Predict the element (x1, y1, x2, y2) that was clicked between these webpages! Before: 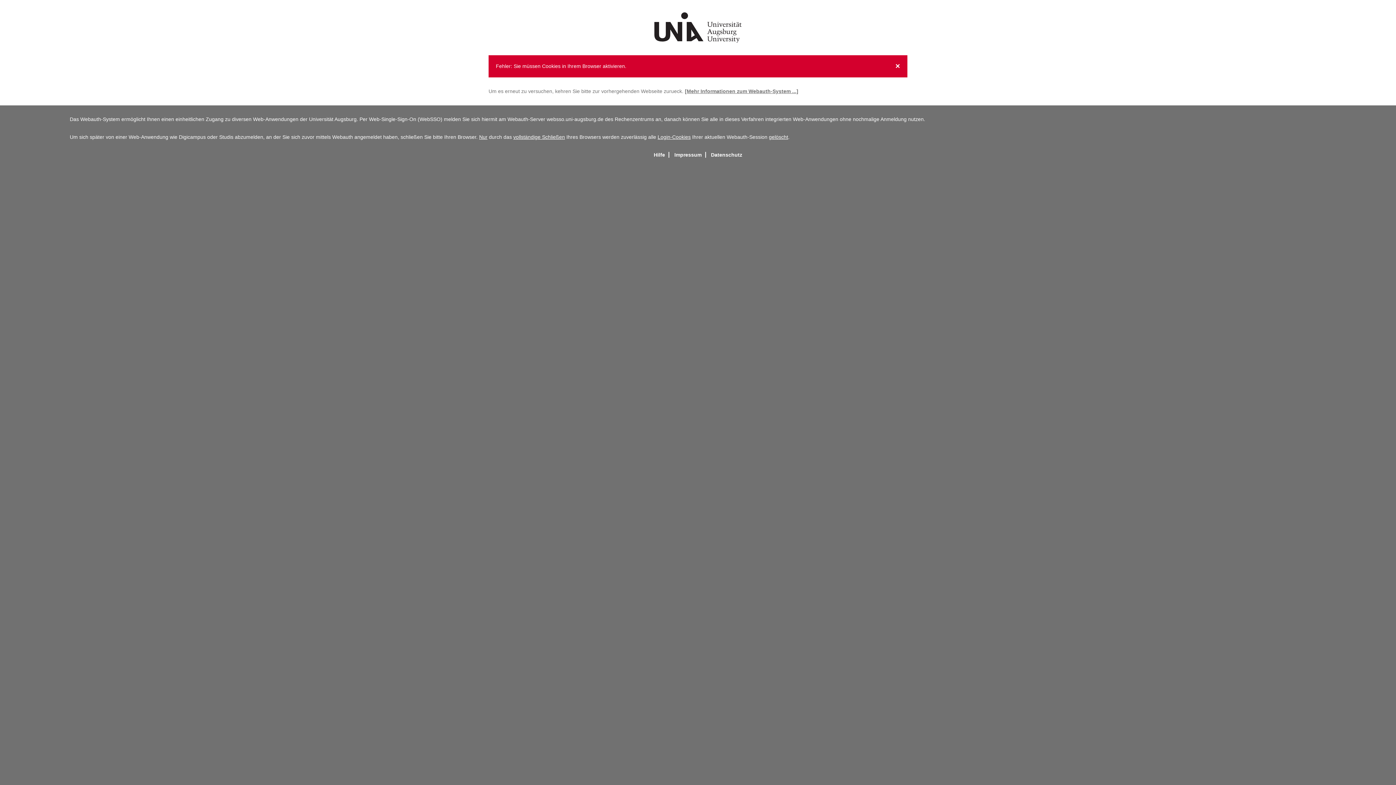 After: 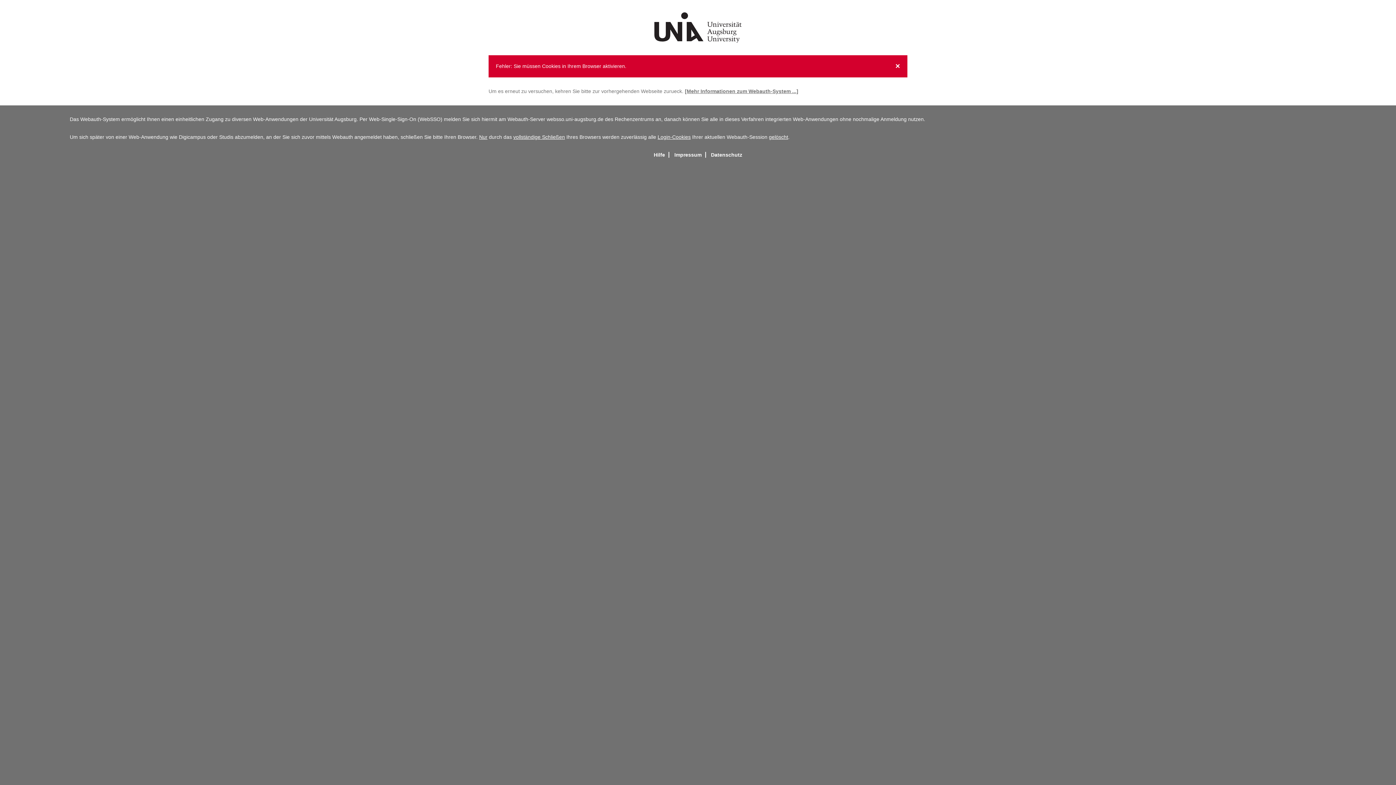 Action: bbox: (707, 152, 745, 157) label: Datenschutz